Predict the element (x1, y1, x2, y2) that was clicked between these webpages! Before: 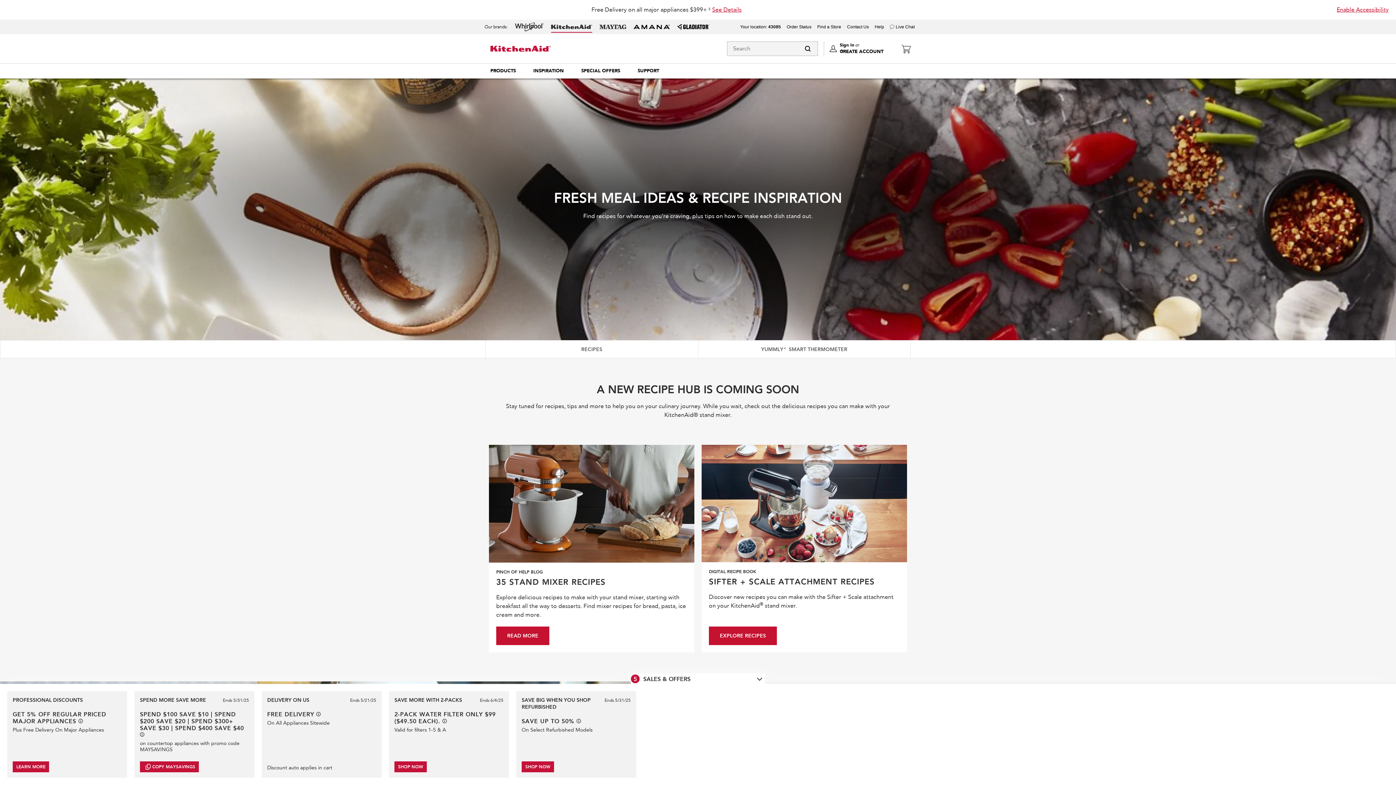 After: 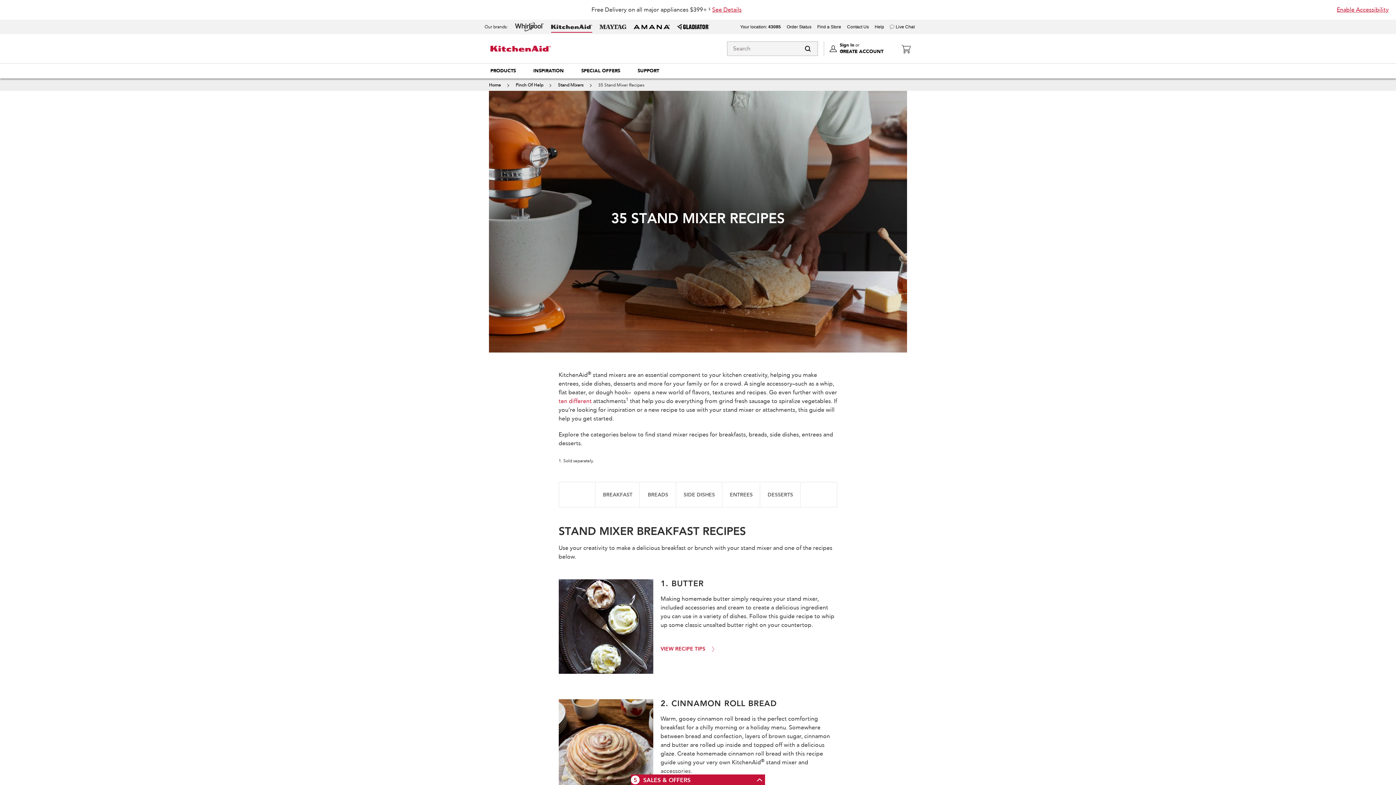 Action: bbox: (496, 627, 549, 645) label: READ MORE